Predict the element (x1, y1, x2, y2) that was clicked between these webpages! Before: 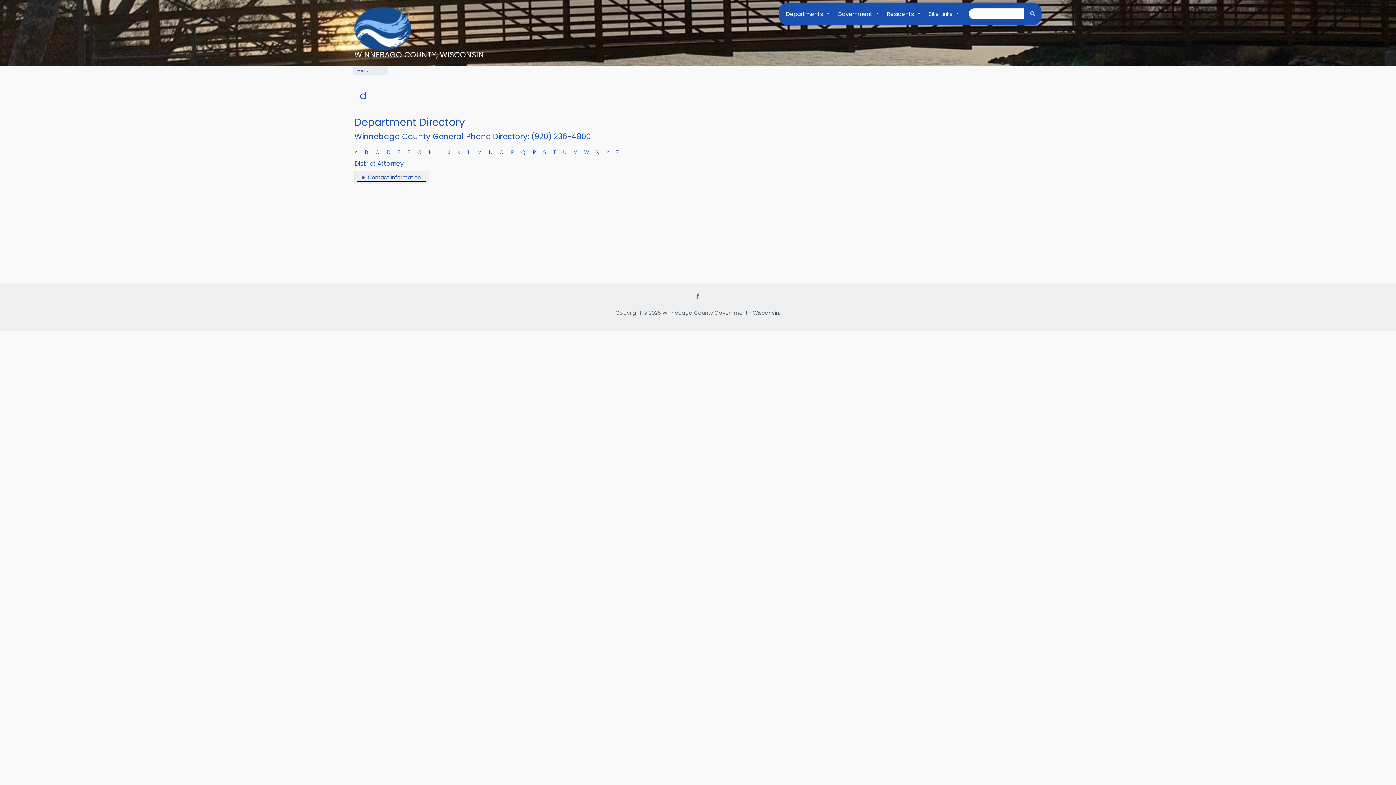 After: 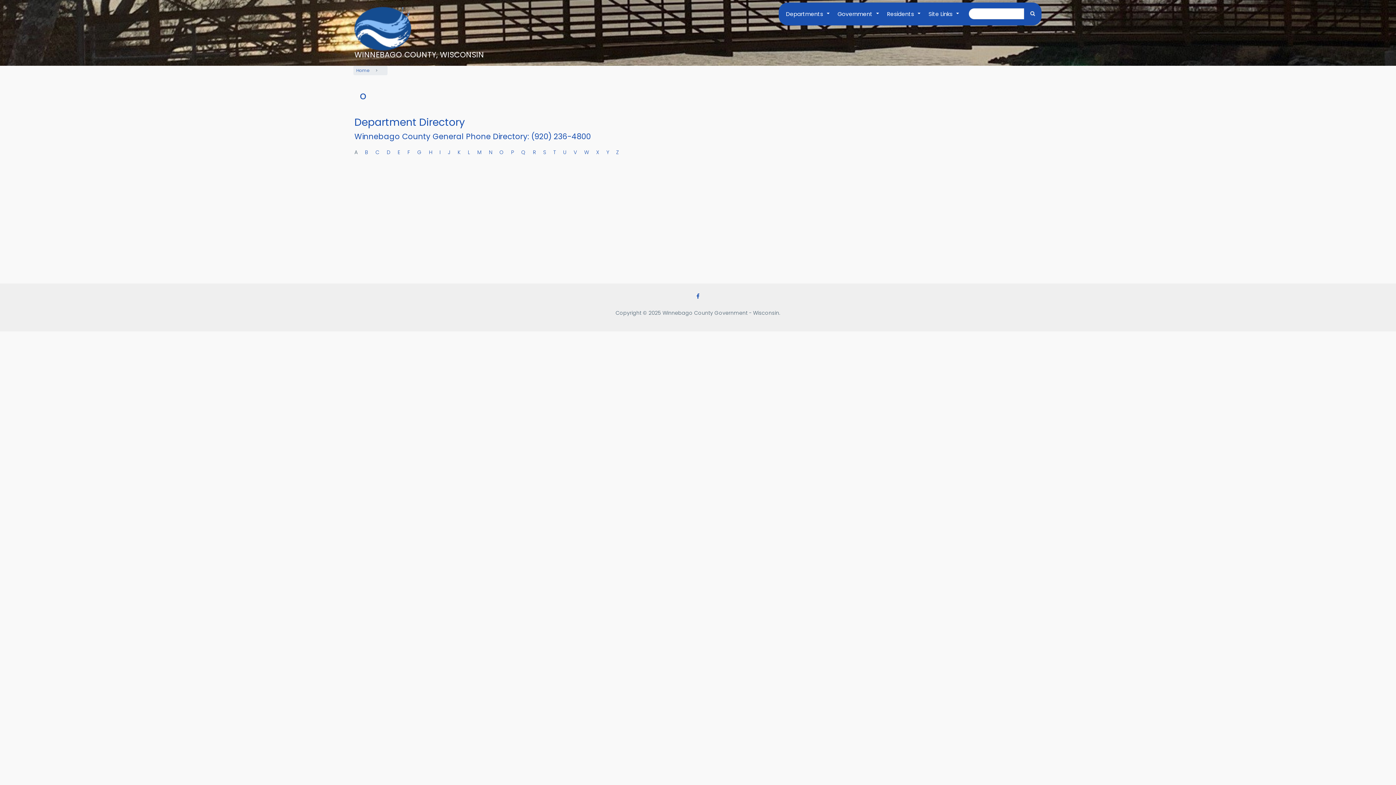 Action: label: O bbox: (499, 148, 504, 156)